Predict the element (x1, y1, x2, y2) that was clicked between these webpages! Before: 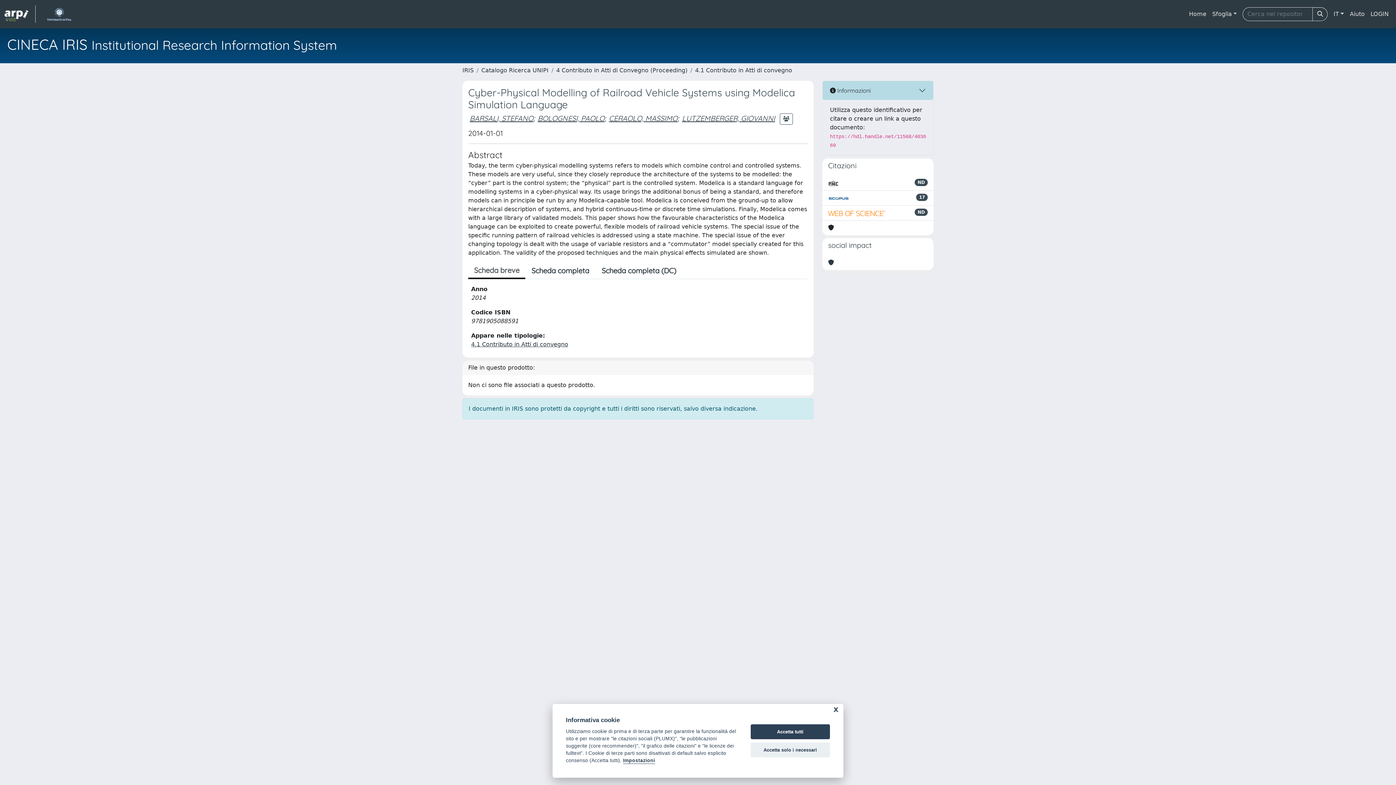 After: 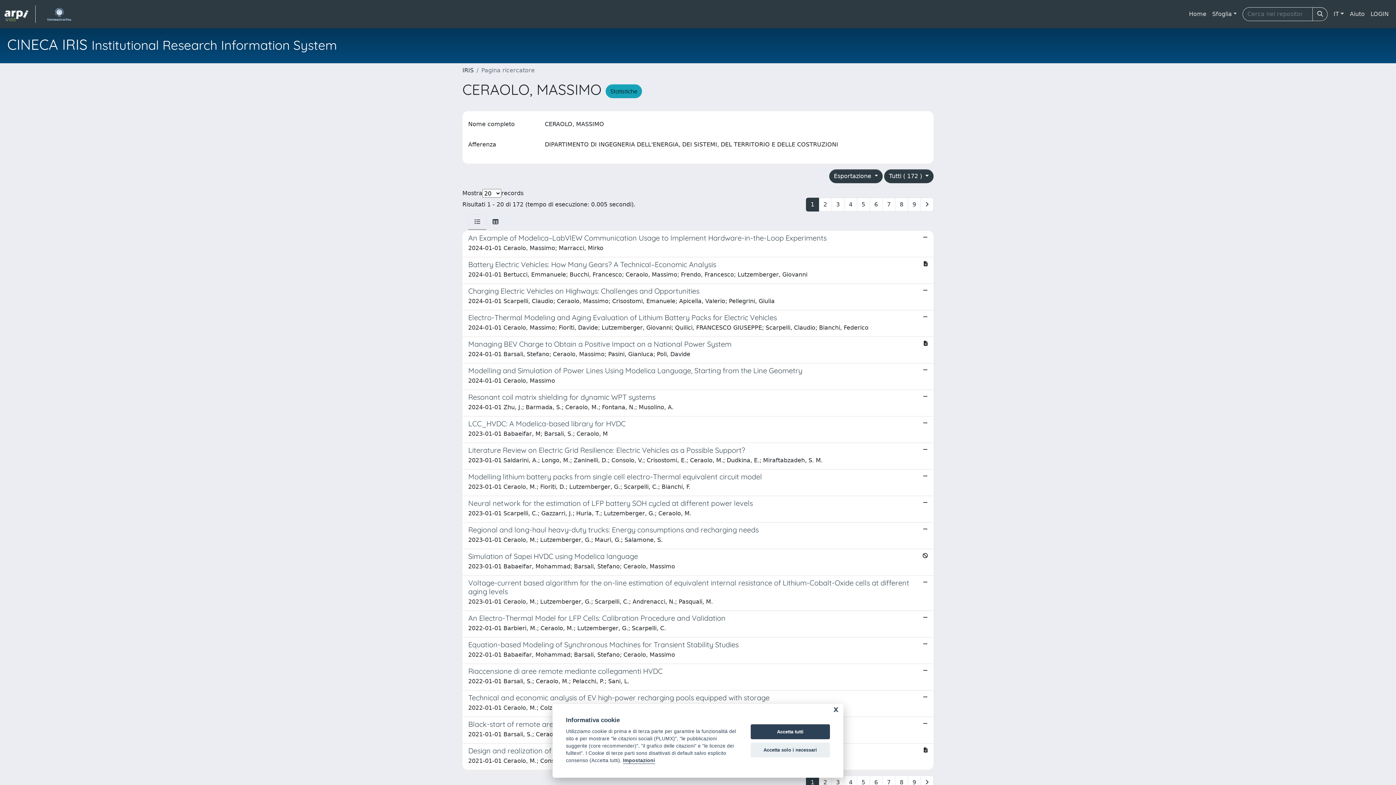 Action: label: CERAOLO, MASSIMO bbox: (609, 113, 677, 122)